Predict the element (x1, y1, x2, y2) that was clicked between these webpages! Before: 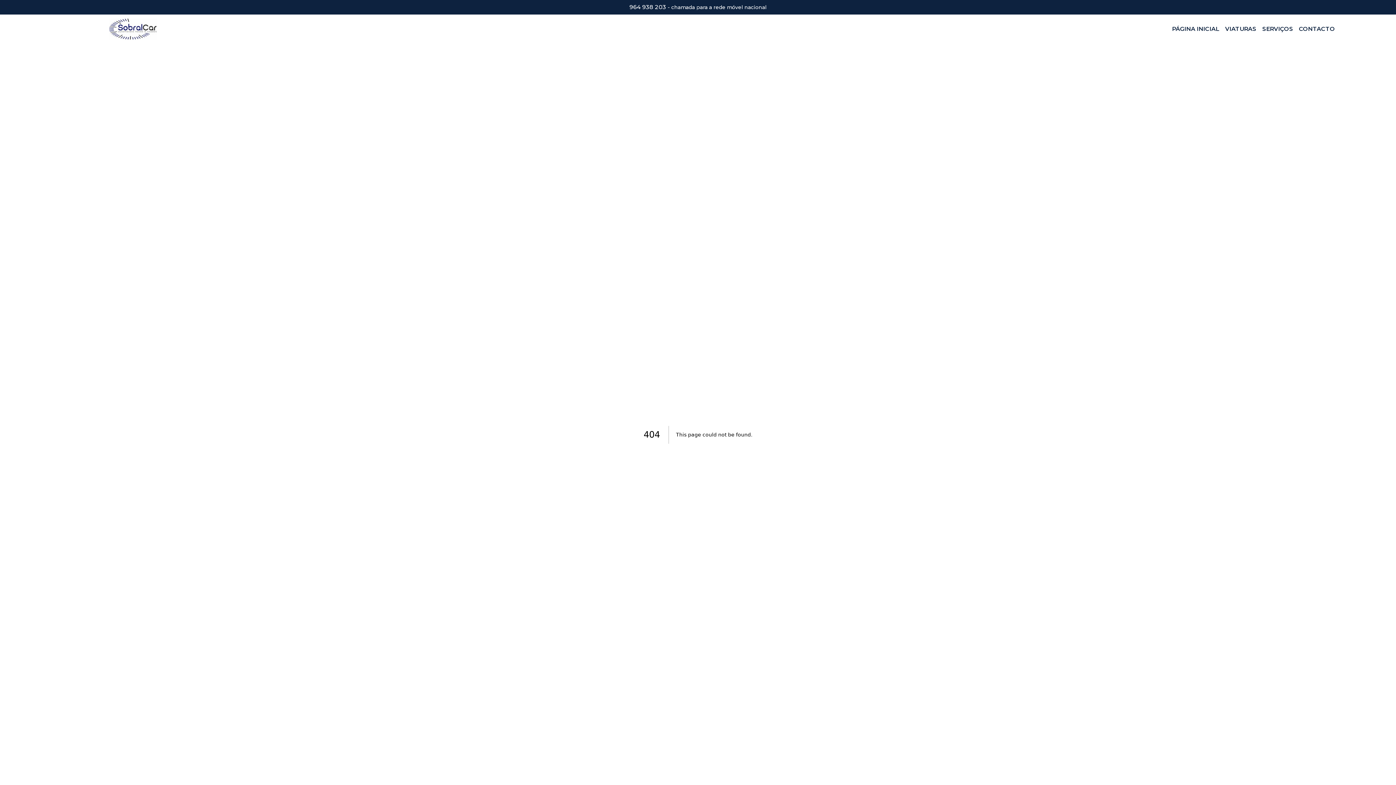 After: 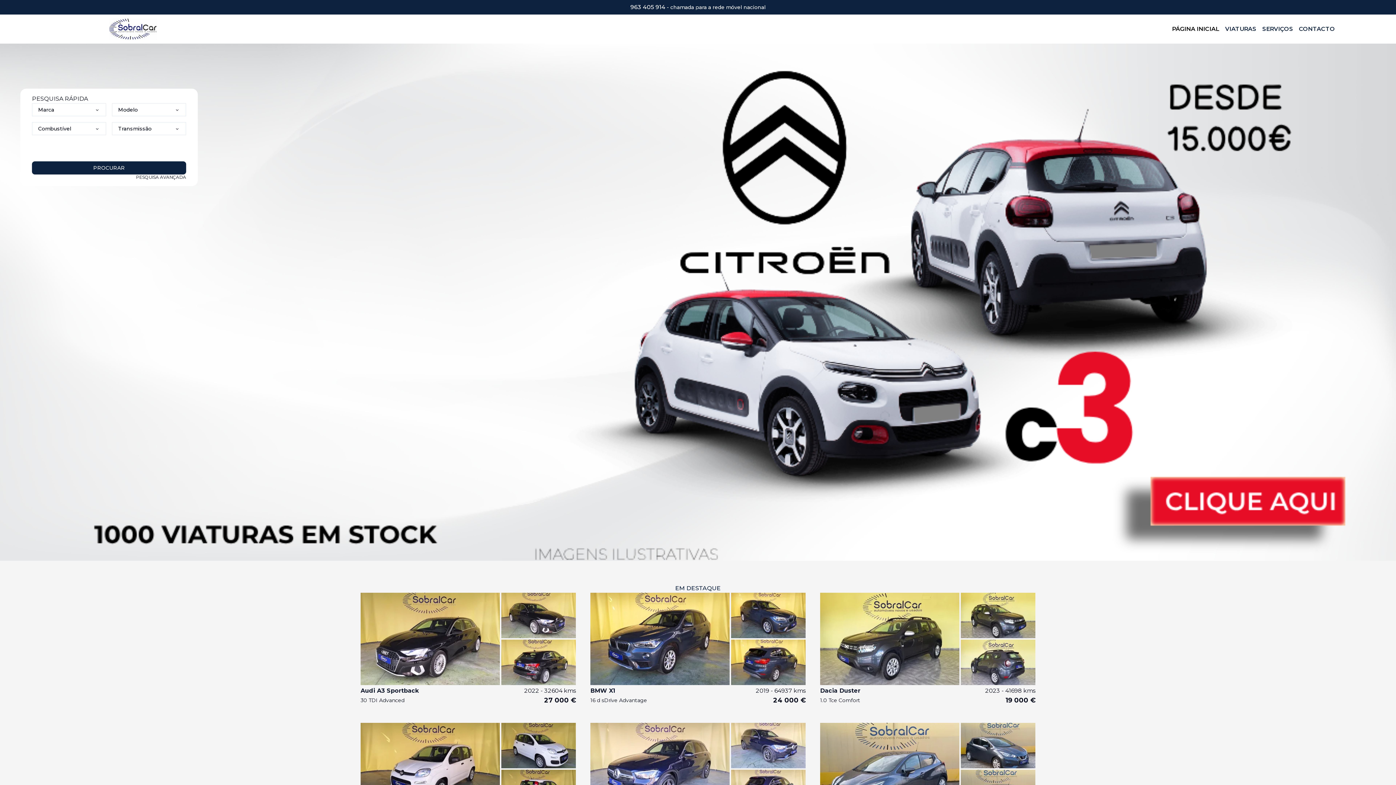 Action: label: PÁGINA INICIAL bbox: (1169, 21, 1222, 36)